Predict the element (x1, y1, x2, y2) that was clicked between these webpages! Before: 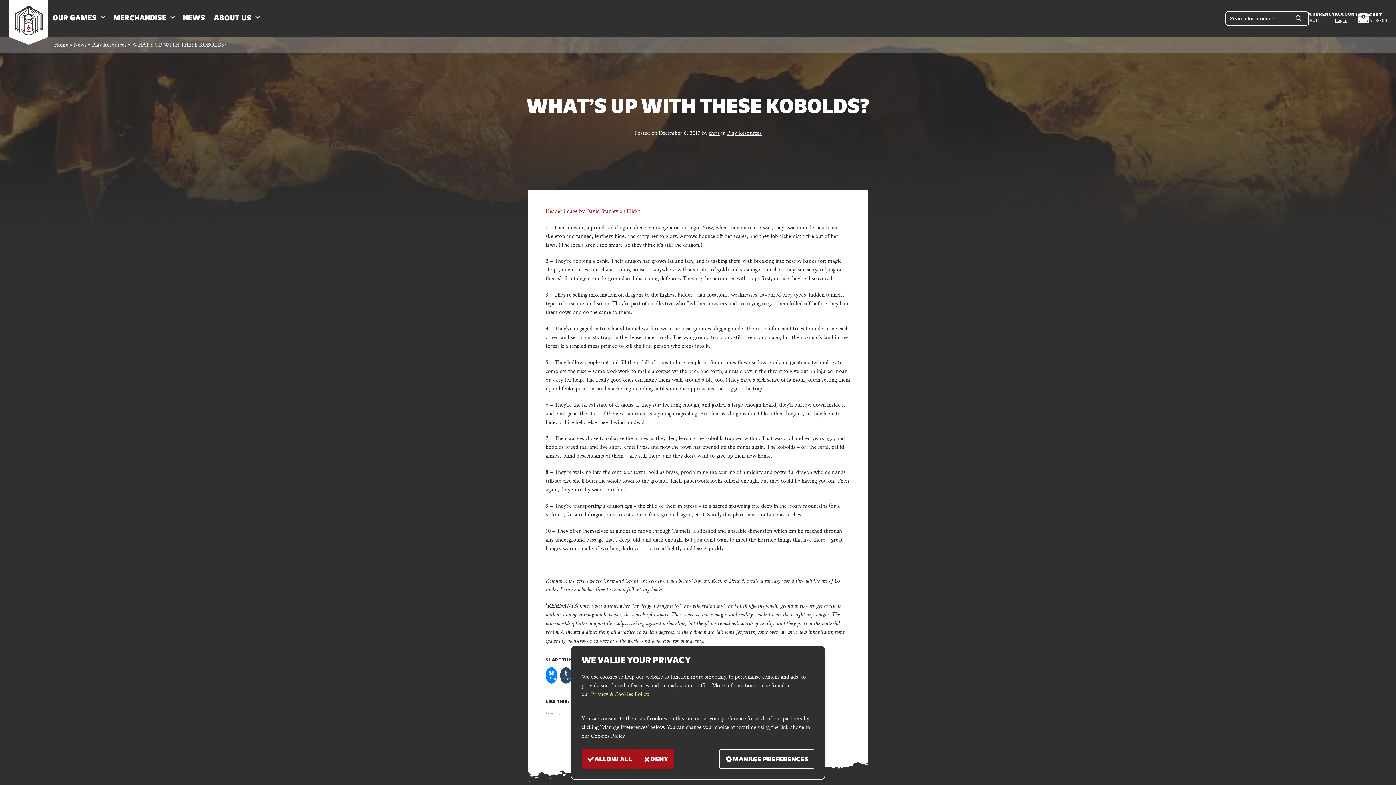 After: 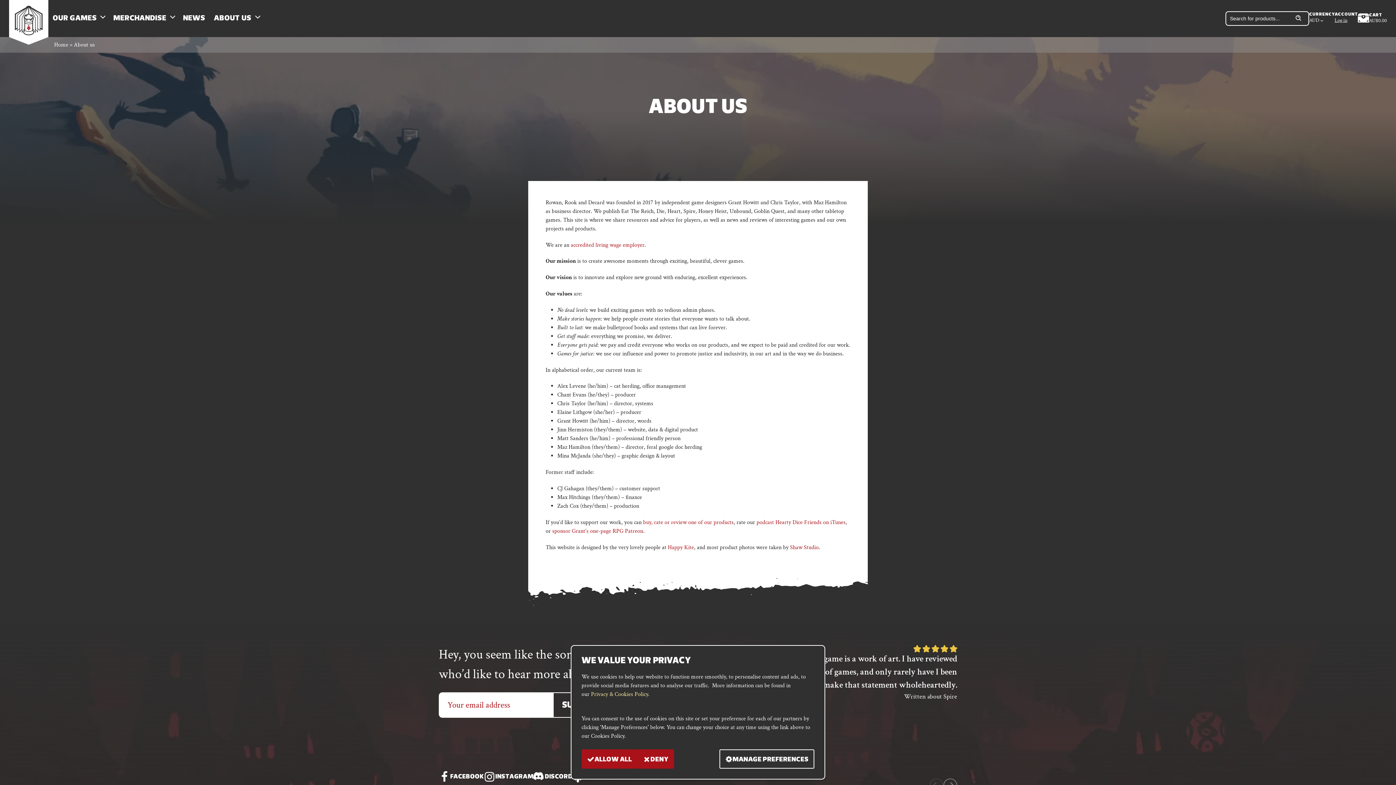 Action: label: ABOUT US bbox: (209, 8, 263, 28)